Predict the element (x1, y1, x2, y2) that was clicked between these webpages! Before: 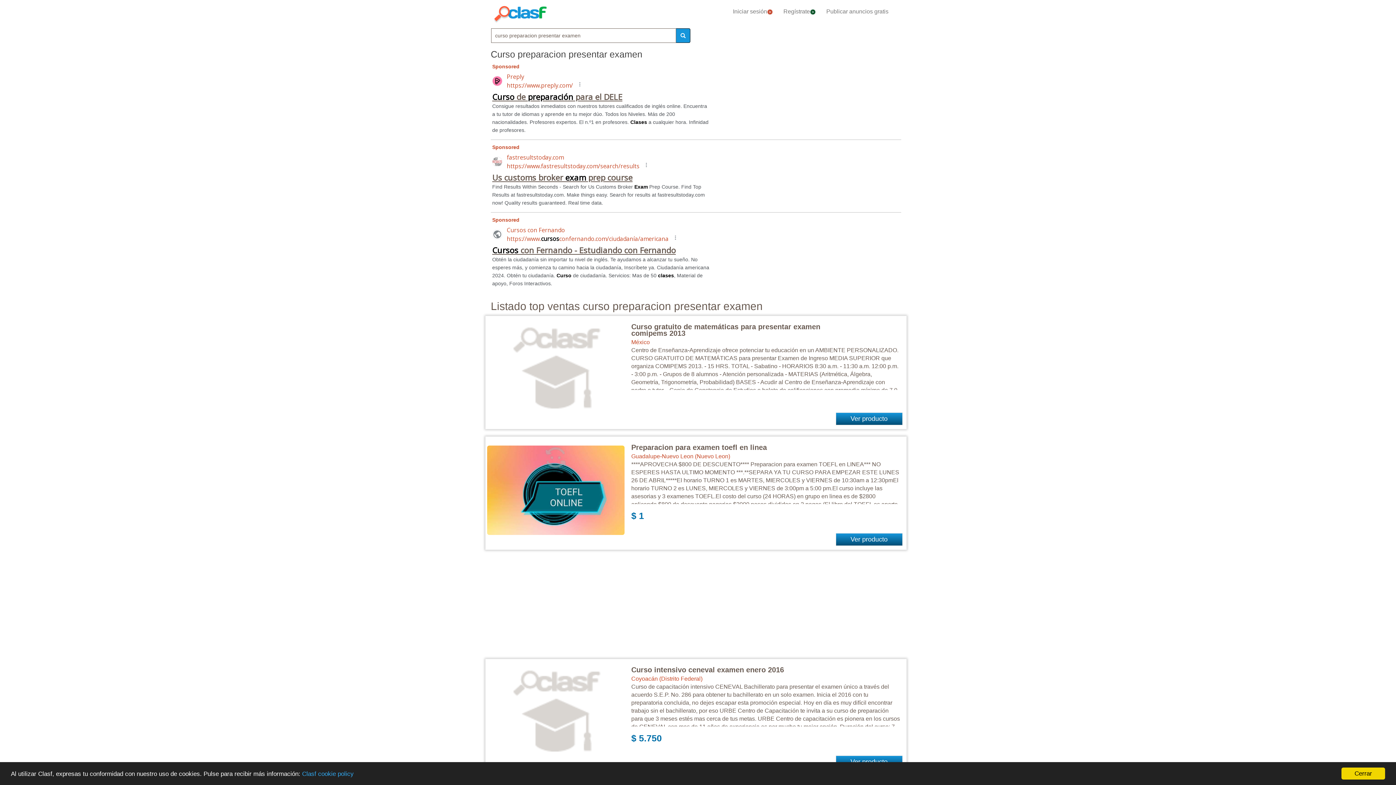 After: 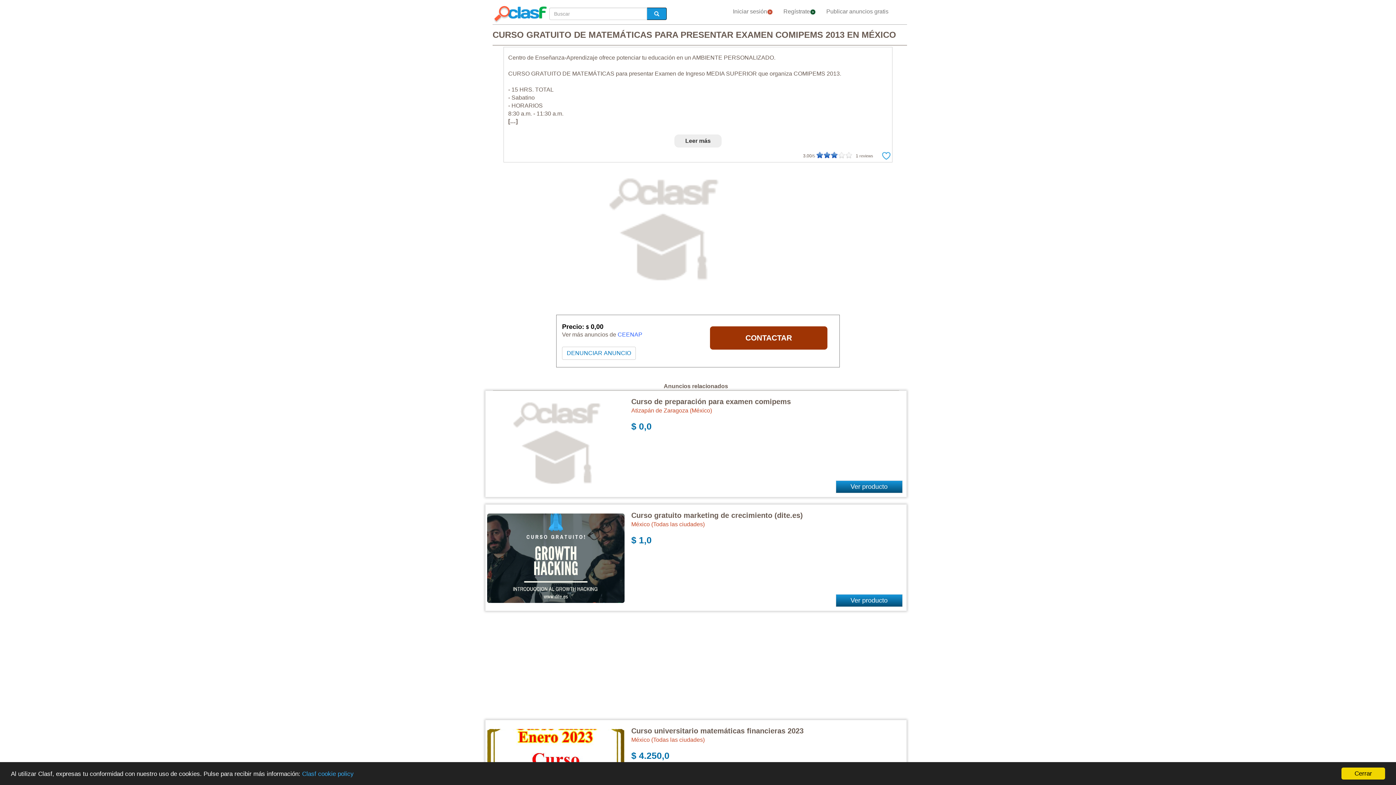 Action: label: Curso gratuito de matemáticas para presentar examen comipems 2013 bbox: (631, 322, 820, 337)